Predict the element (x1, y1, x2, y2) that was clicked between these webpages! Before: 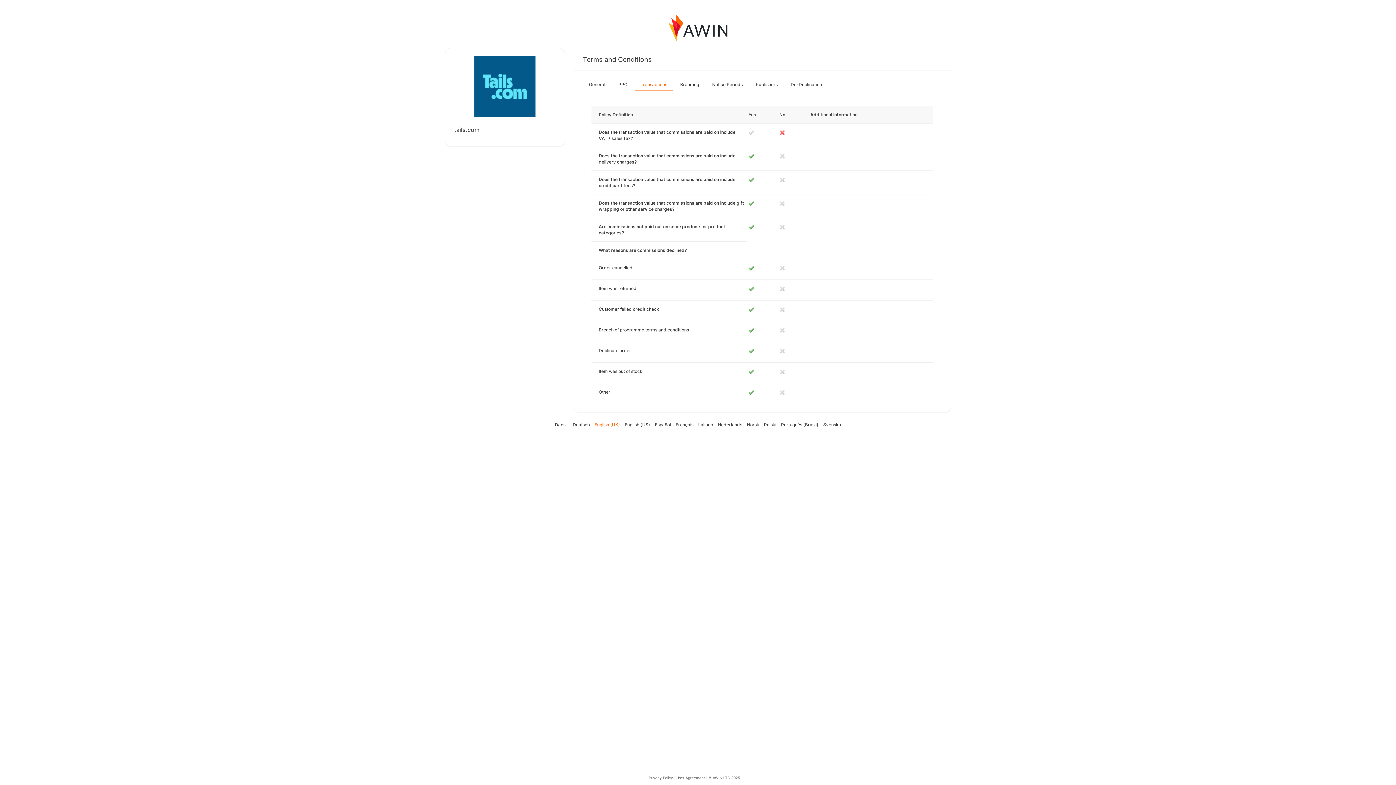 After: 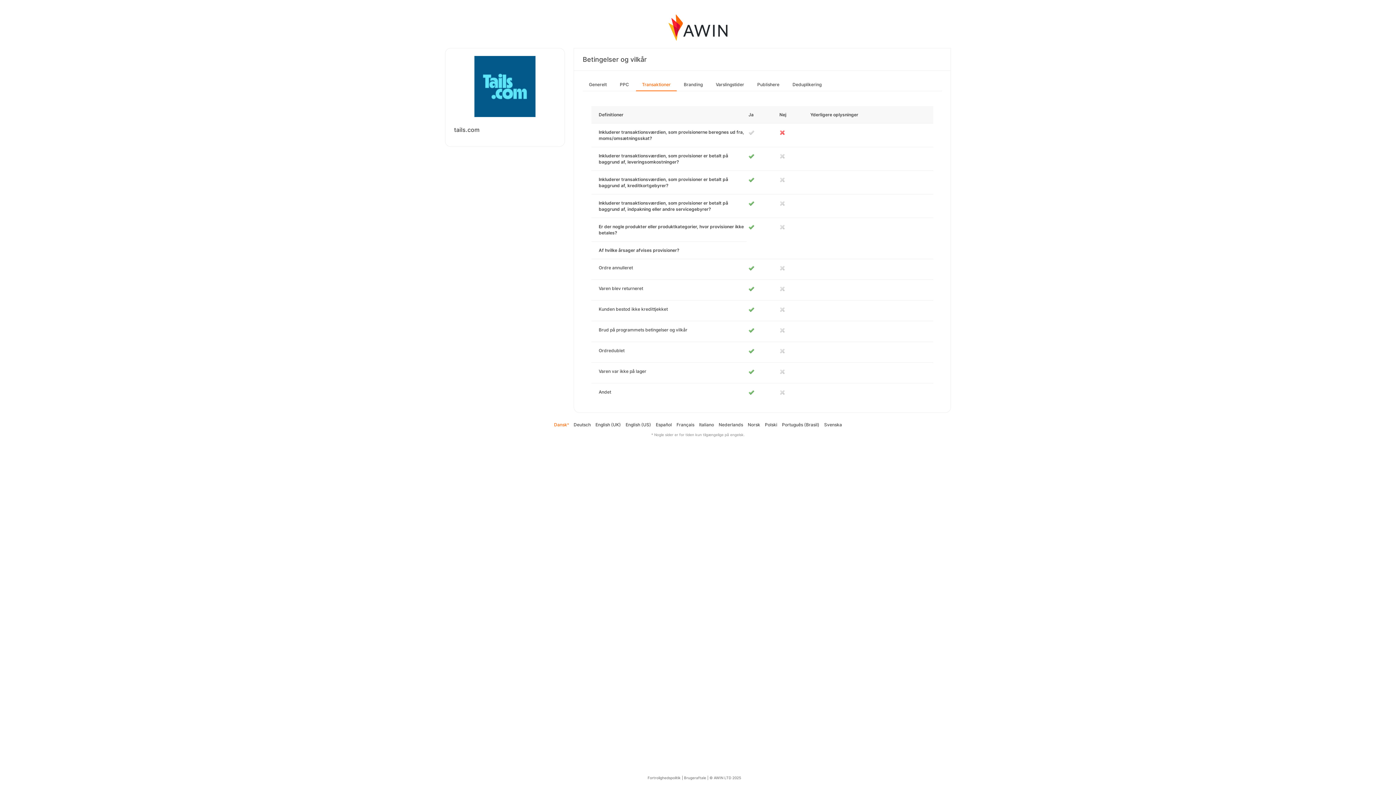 Action: bbox: (555, 422, 568, 427) label: Dansk